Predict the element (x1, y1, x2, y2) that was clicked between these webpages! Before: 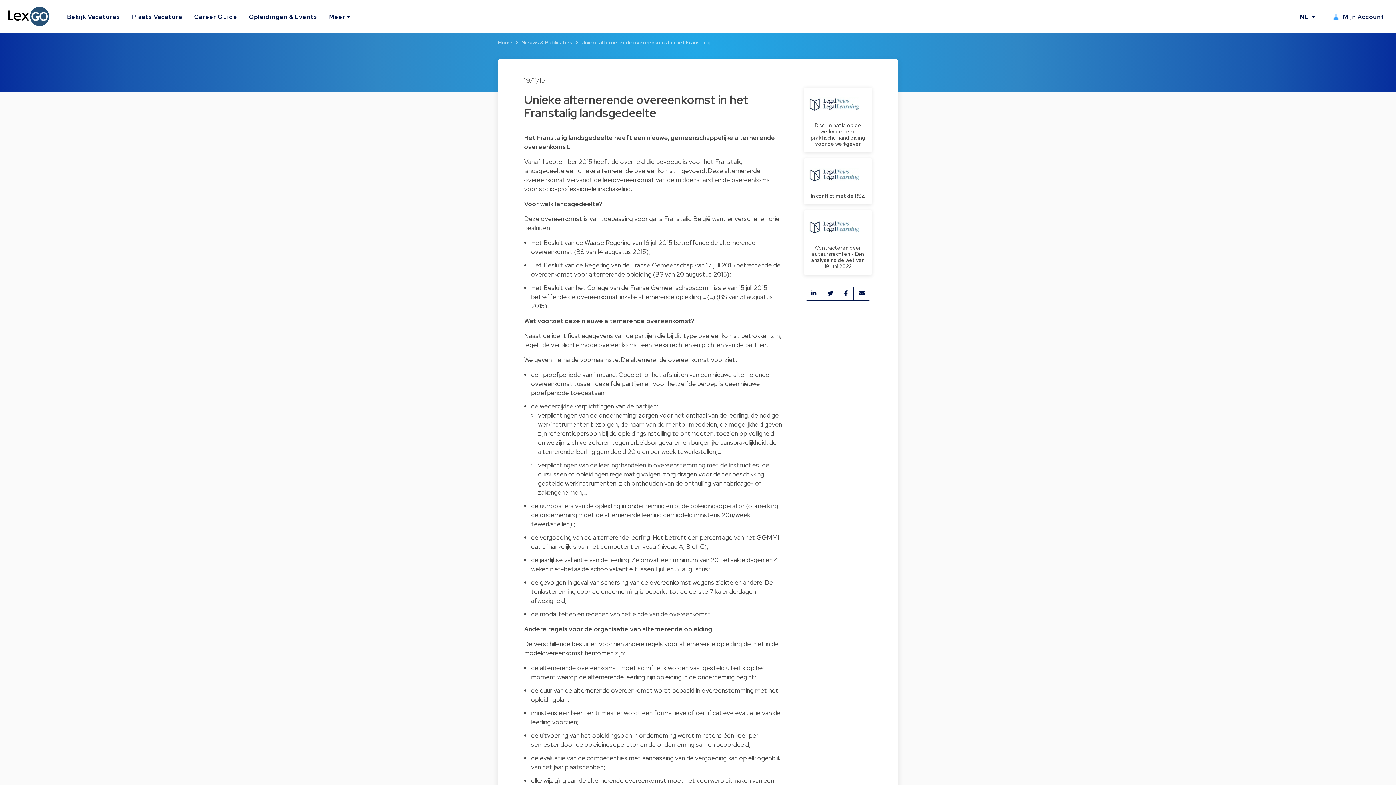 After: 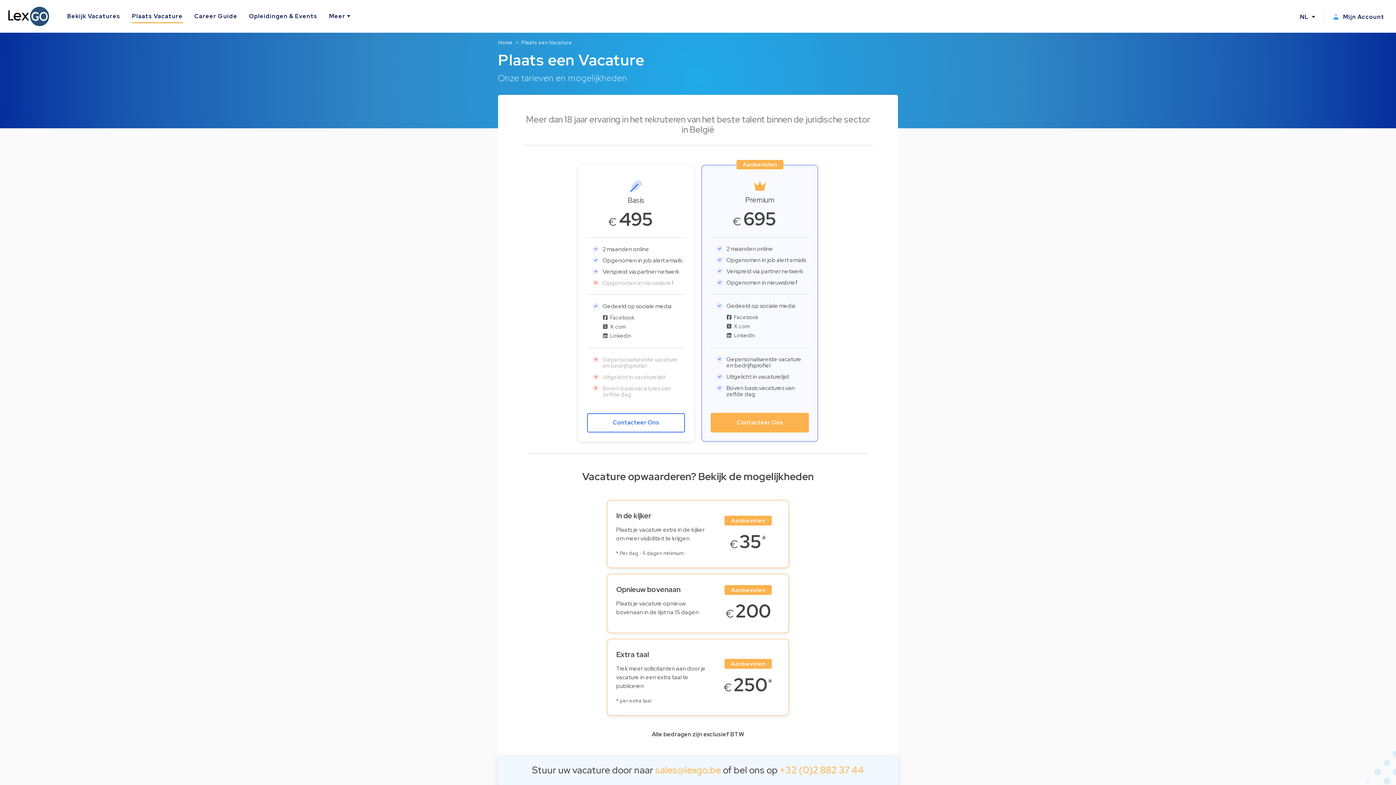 Action: label: Plaats Vacature bbox: (132, 9, 182, 22)